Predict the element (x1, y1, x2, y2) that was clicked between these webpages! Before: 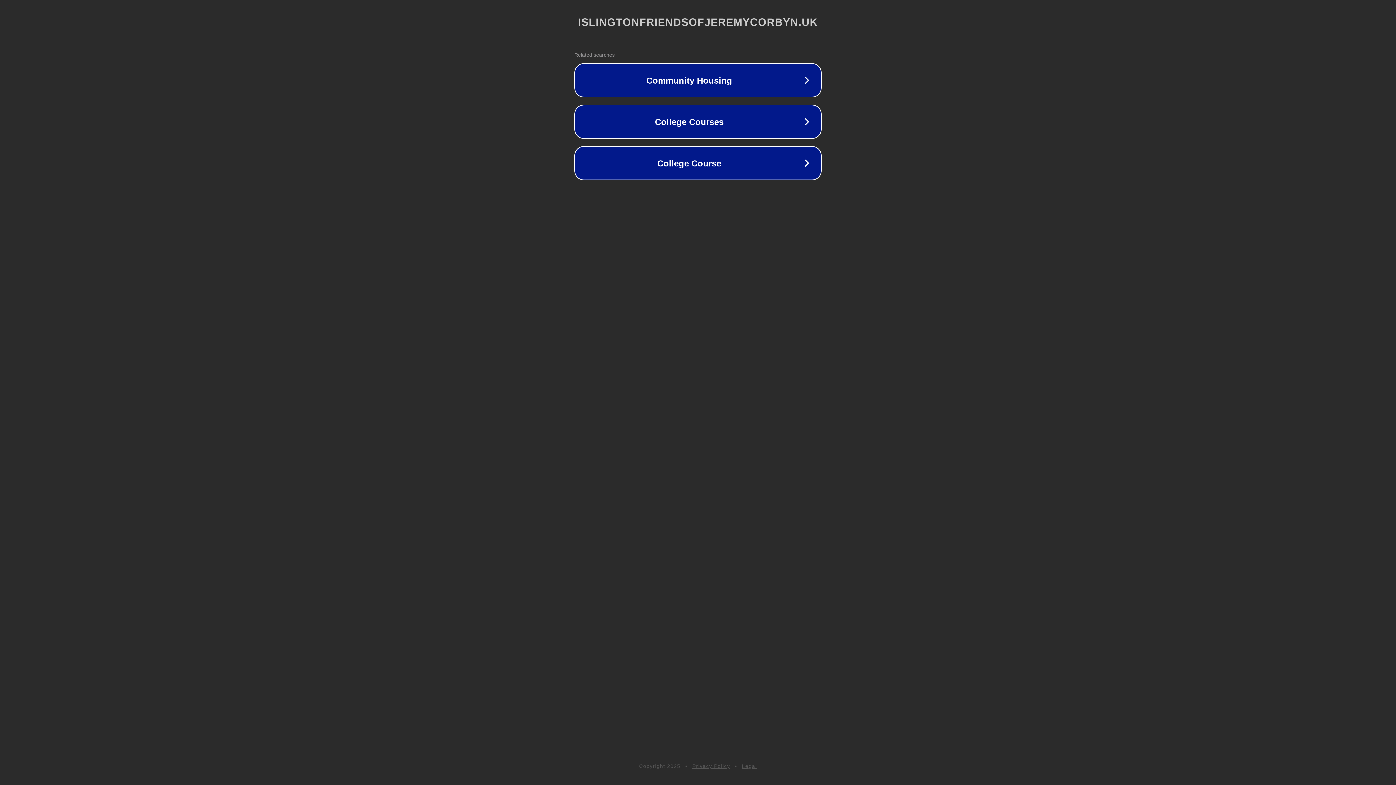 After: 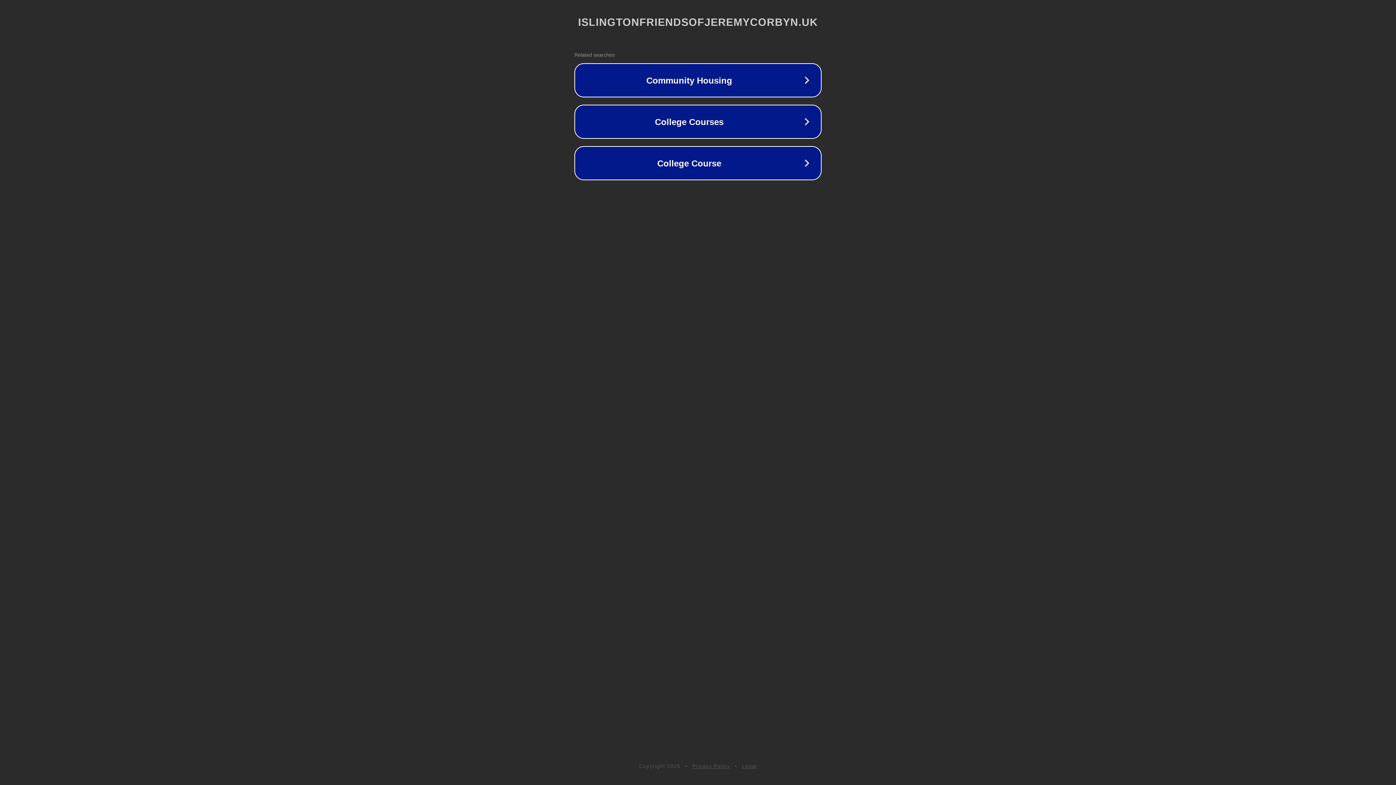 Action: label: Privacy Policy bbox: (692, 763, 730, 769)